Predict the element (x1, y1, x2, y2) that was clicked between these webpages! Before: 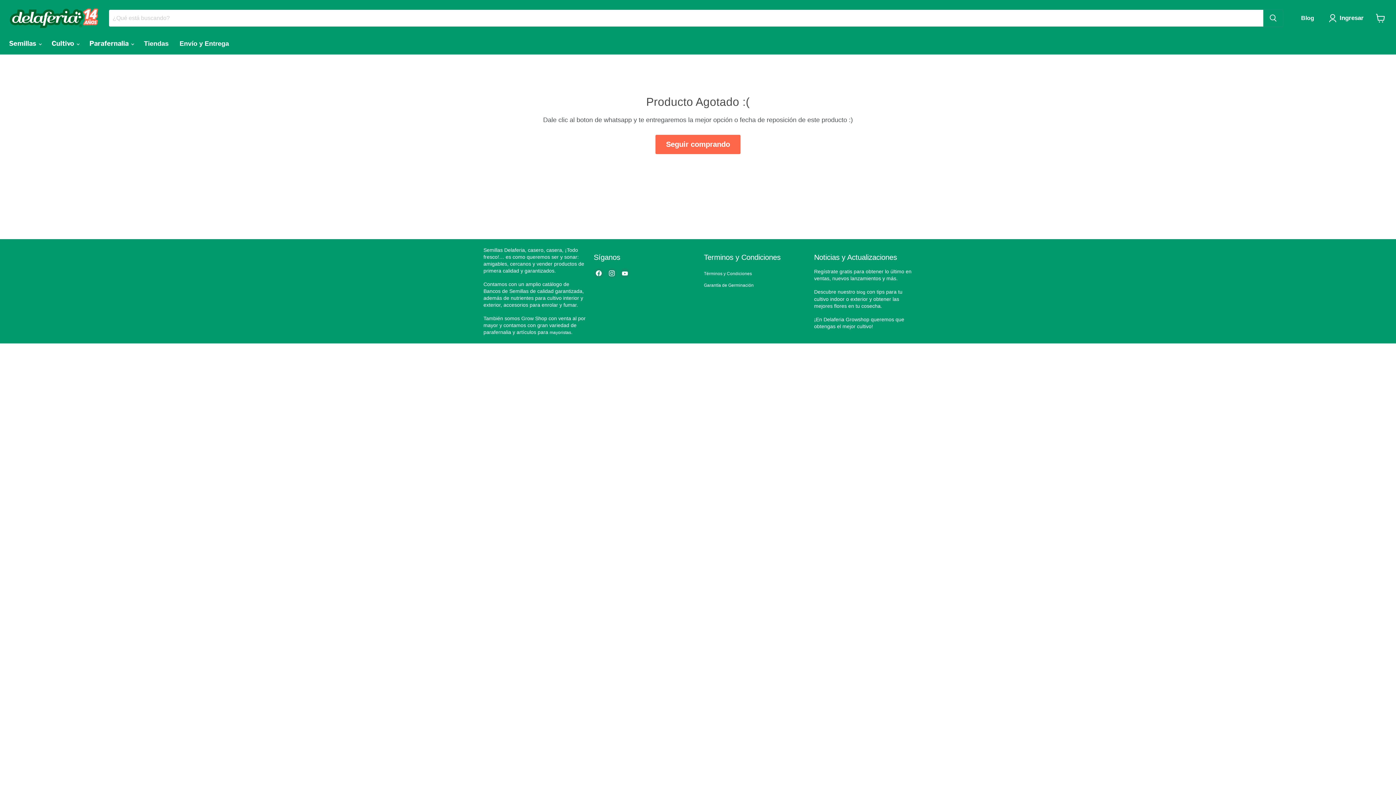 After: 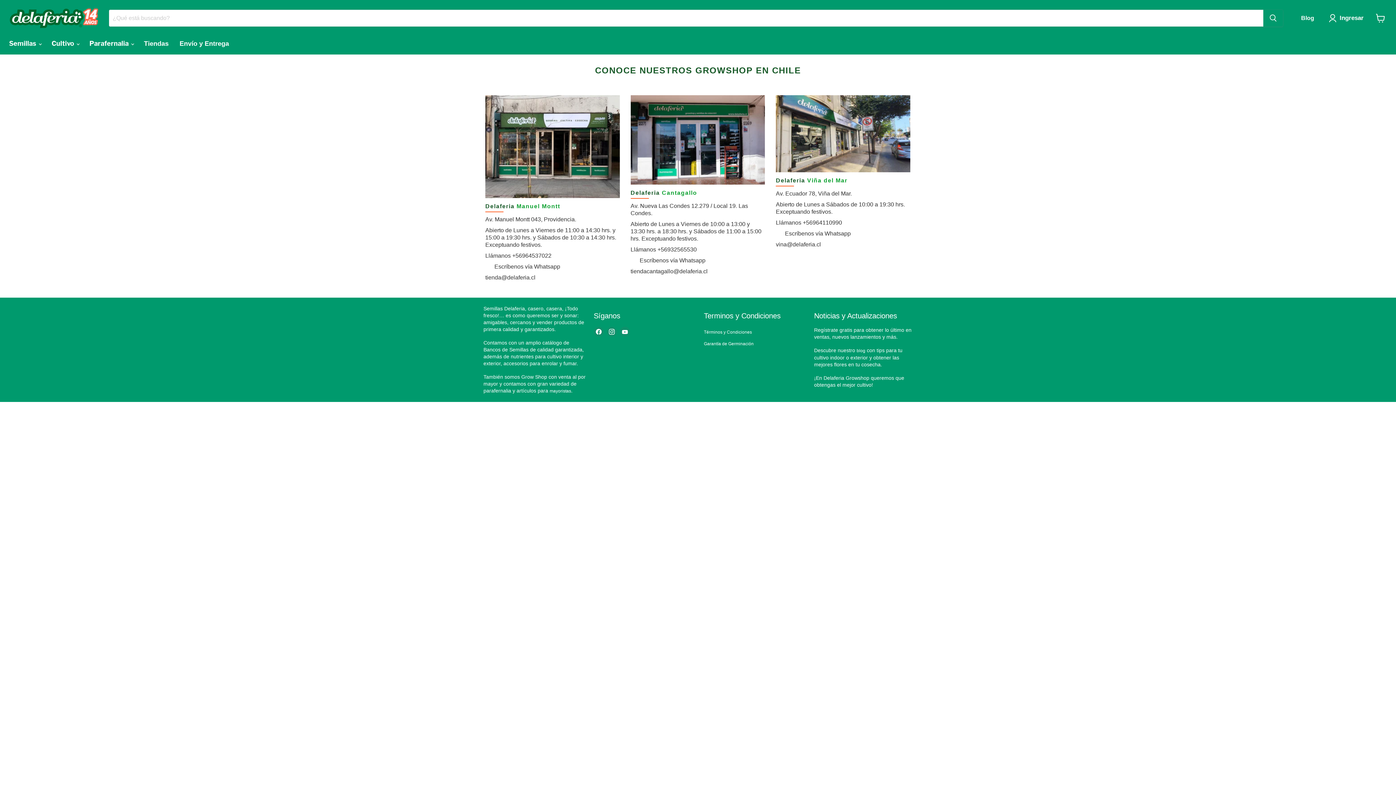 Action: bbox: (138, 35, 174, 51) label: Tiendas